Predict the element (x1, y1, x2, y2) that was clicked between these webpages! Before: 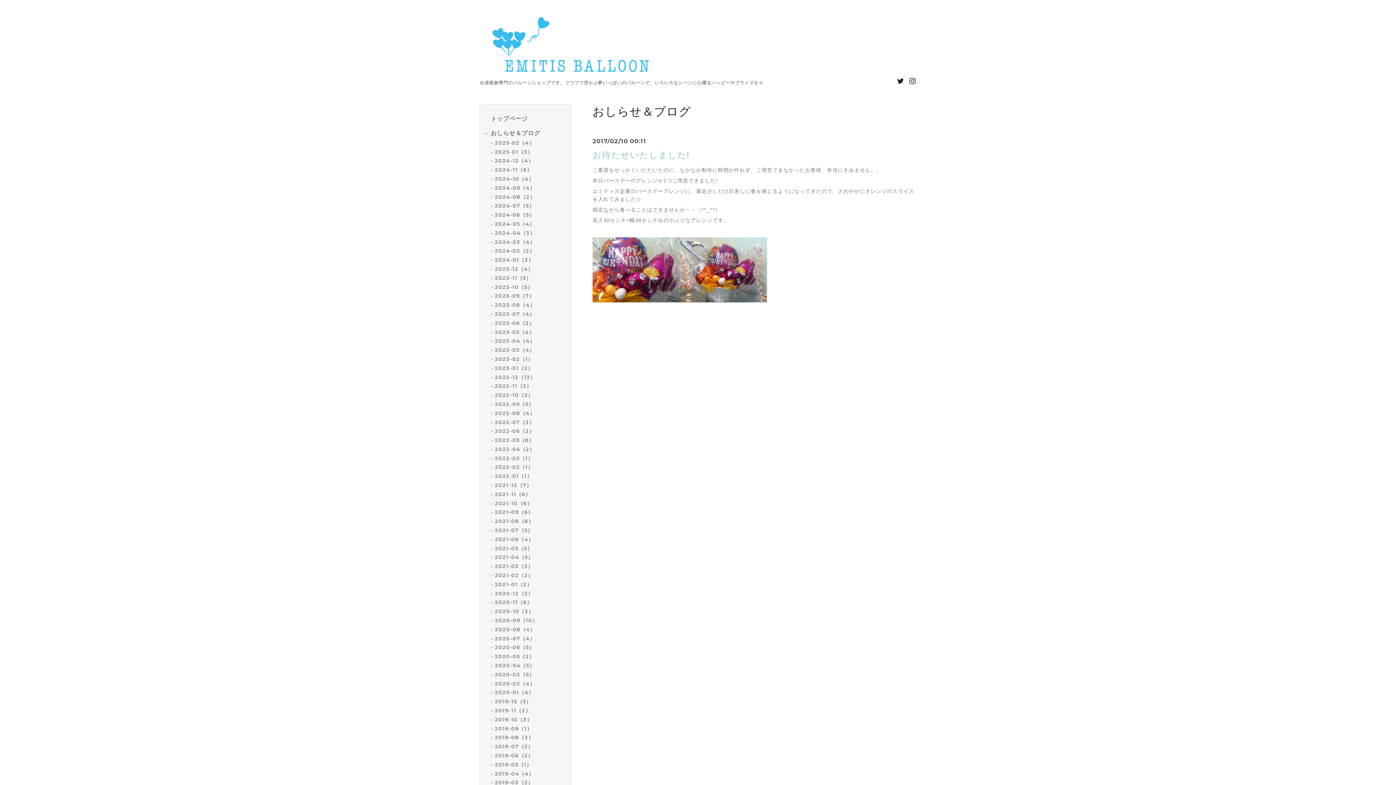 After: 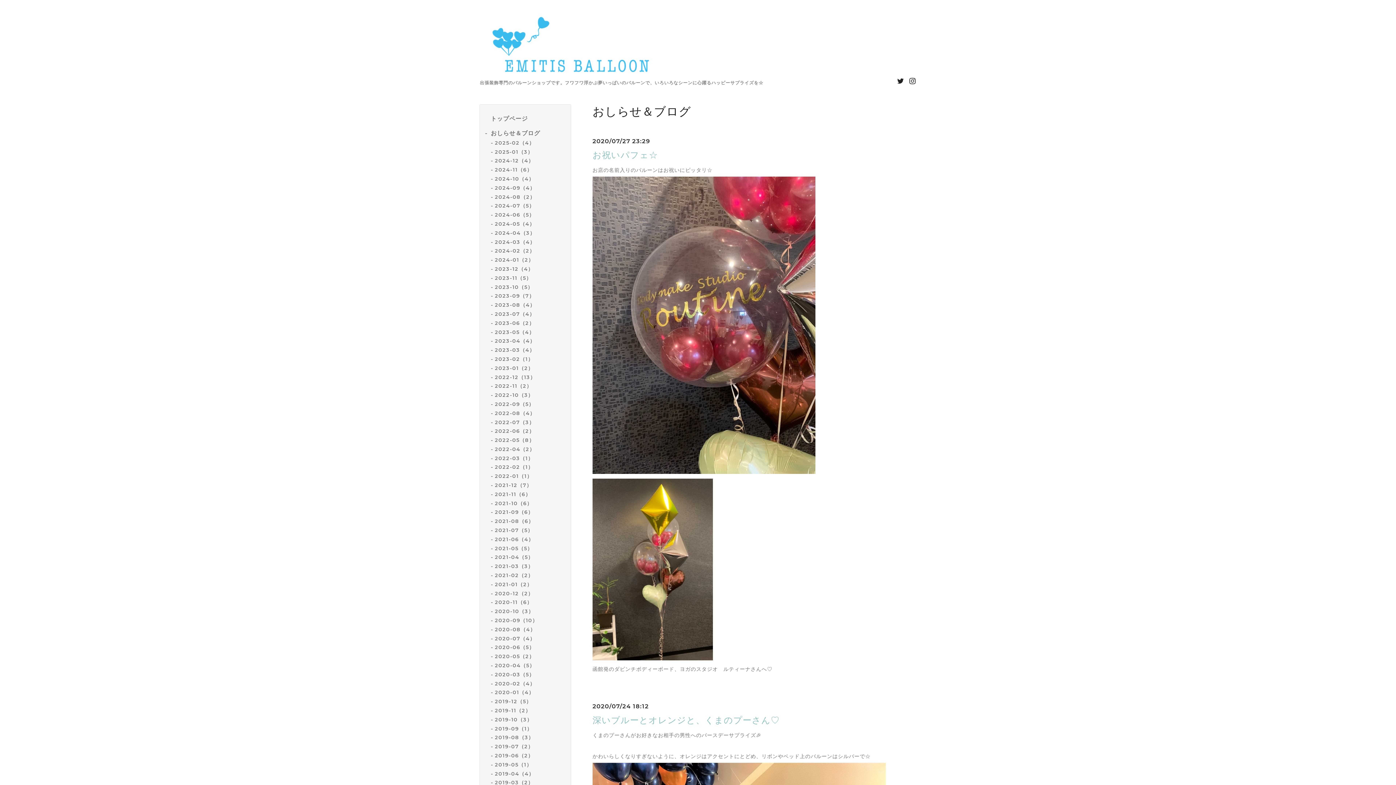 Action: label: 2020-07（4） bbox: (494, 635, 535, 642)